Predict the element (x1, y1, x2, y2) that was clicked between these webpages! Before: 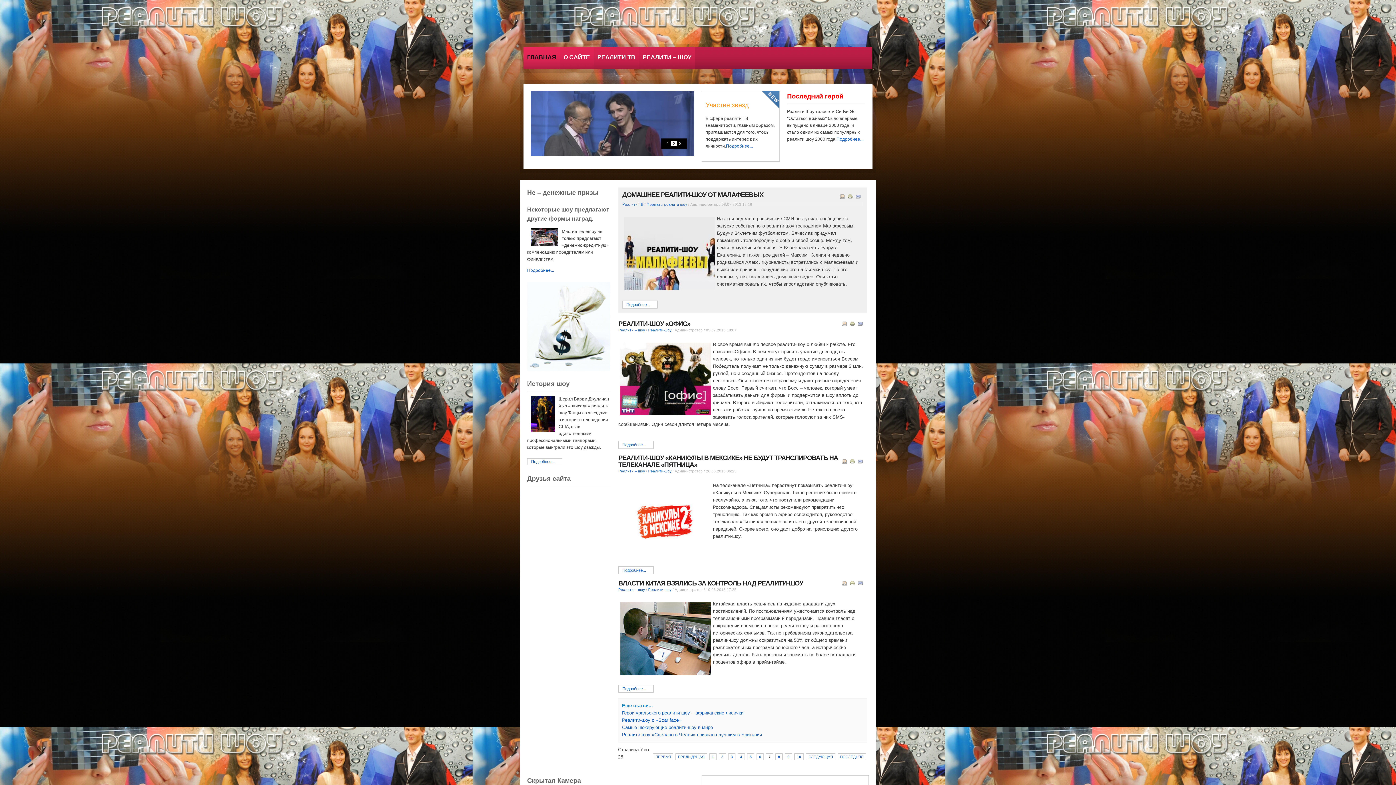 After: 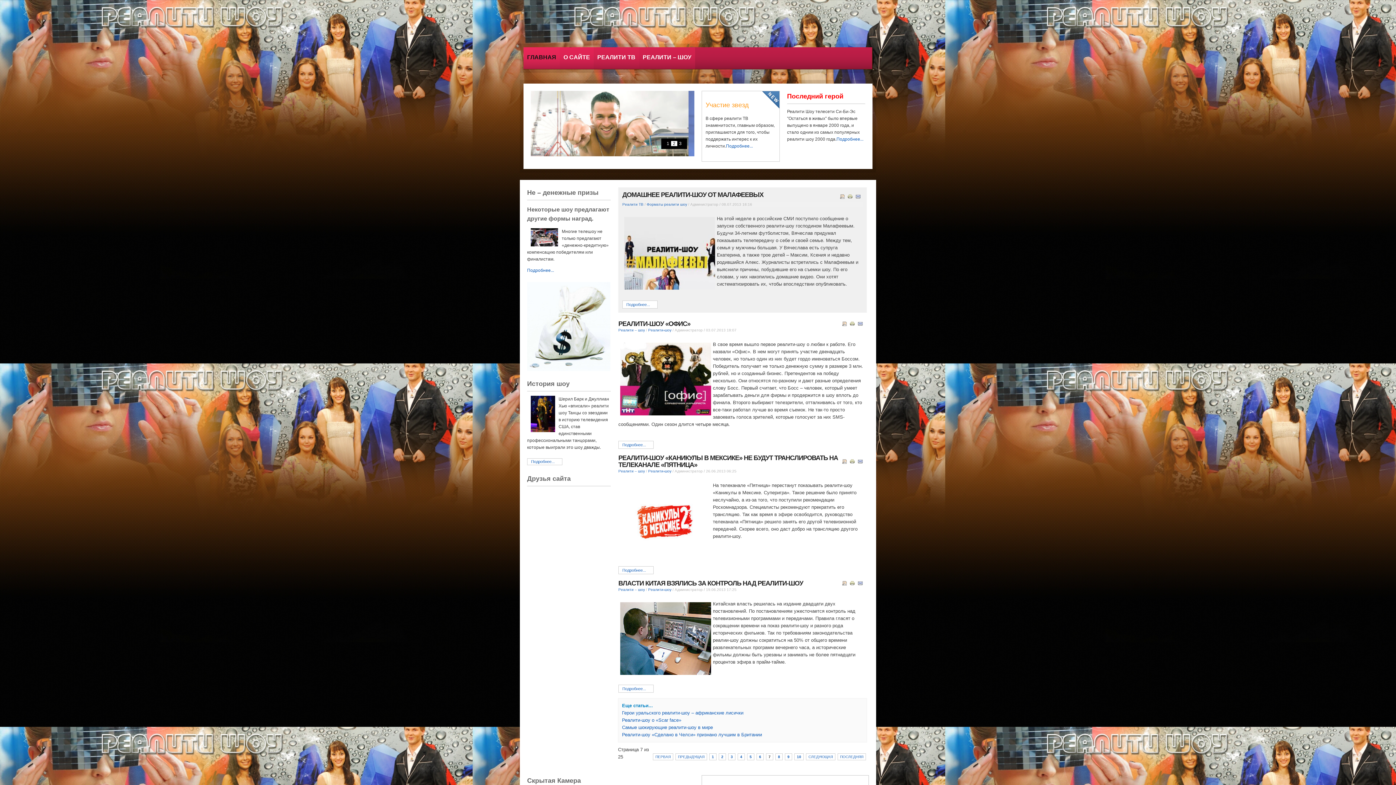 Action: bbox: (857, 460, 863, 465)